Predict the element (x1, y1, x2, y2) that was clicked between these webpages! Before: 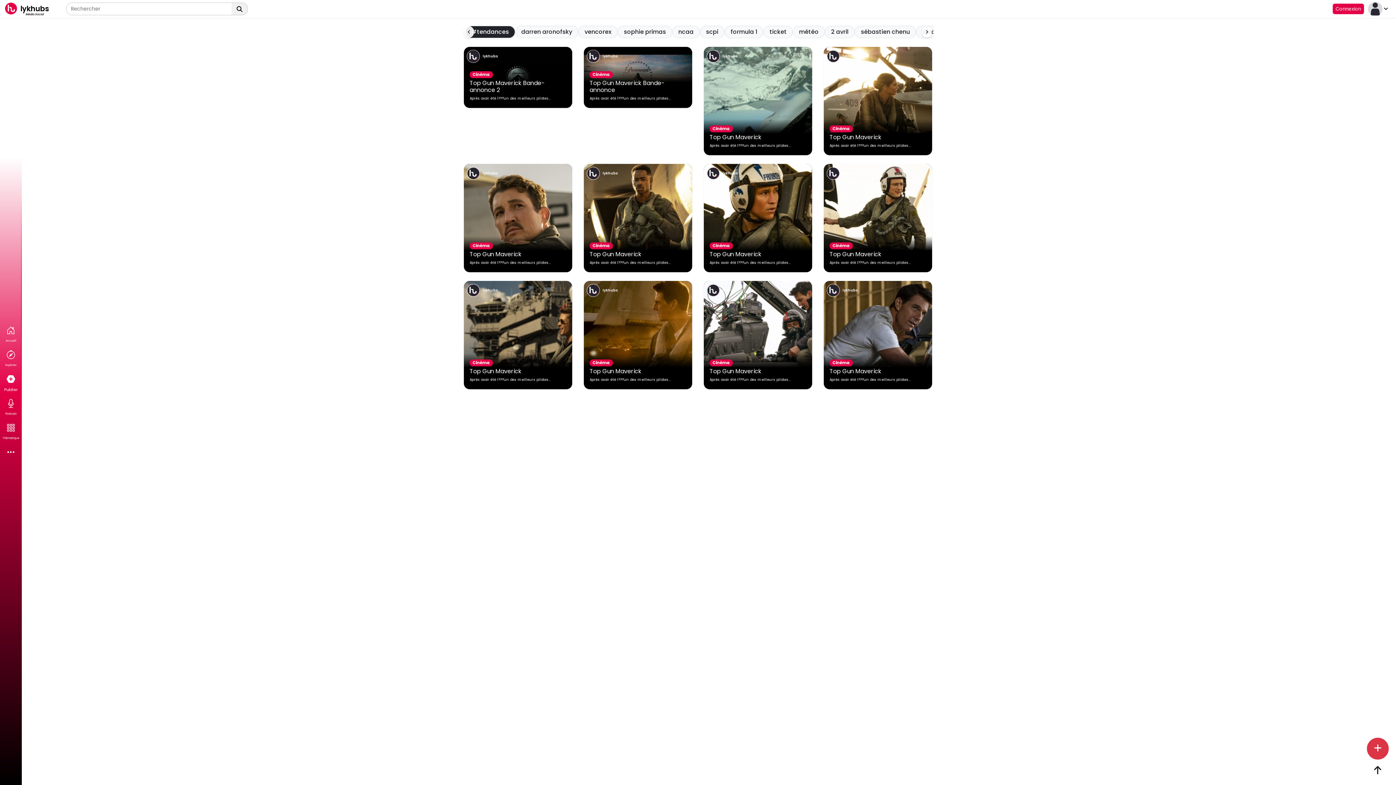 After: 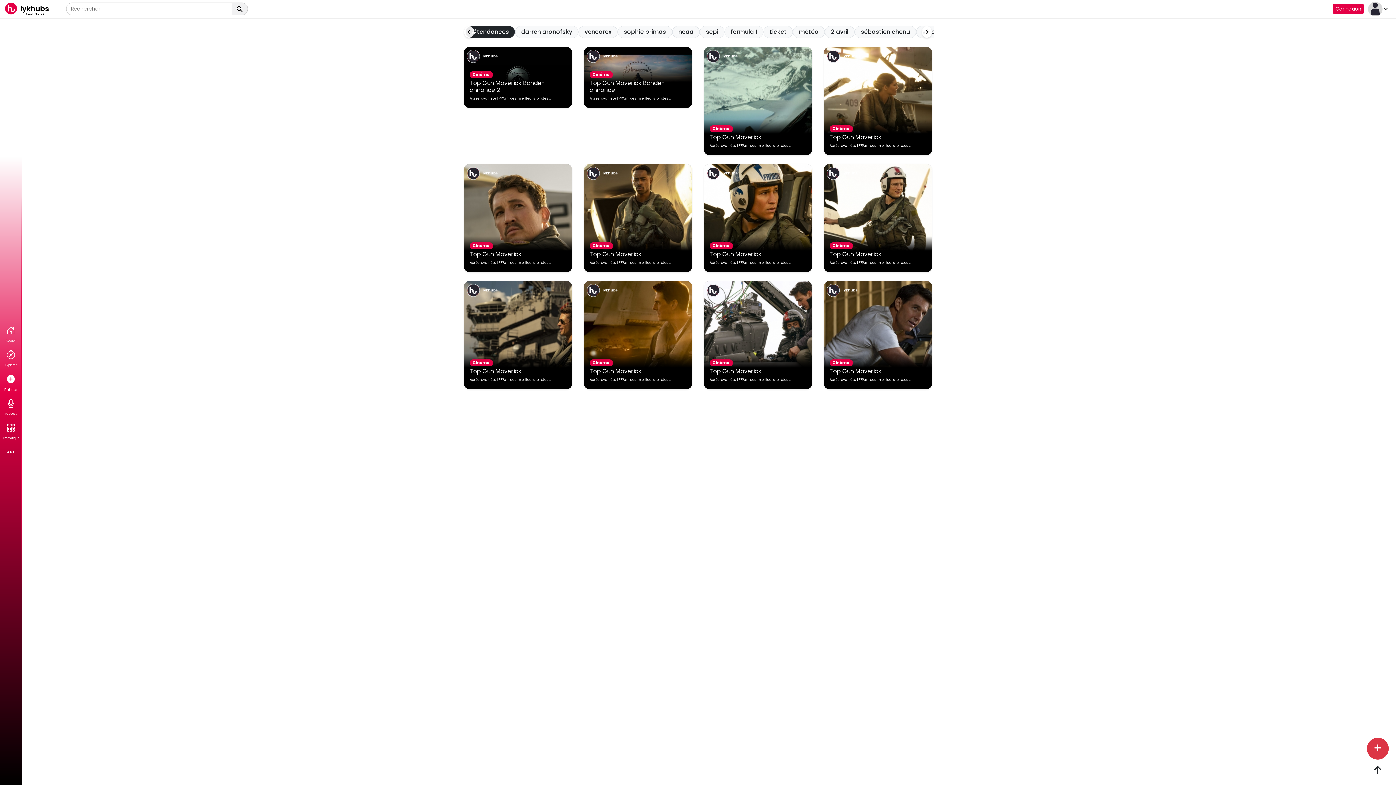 Action: bbox: (231, 2, 247, 14)